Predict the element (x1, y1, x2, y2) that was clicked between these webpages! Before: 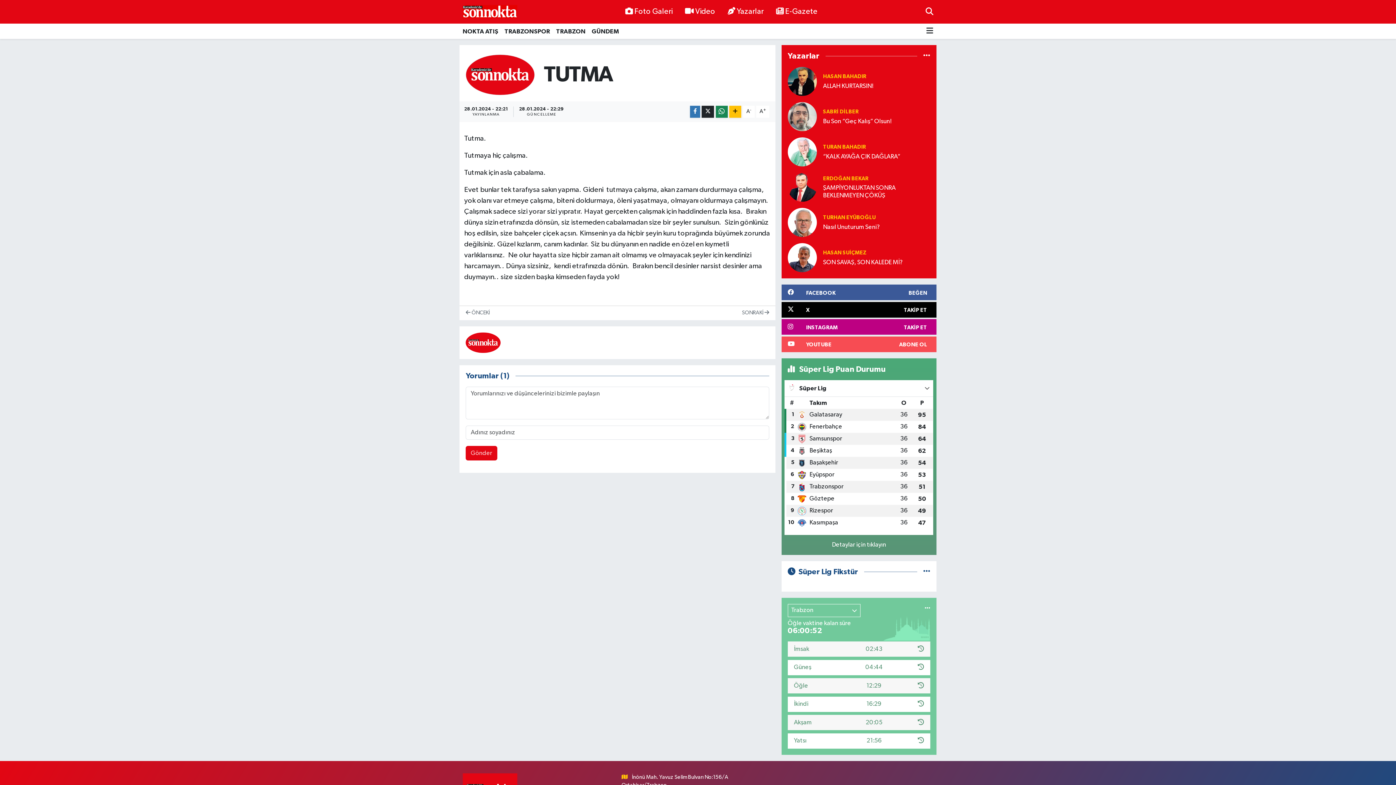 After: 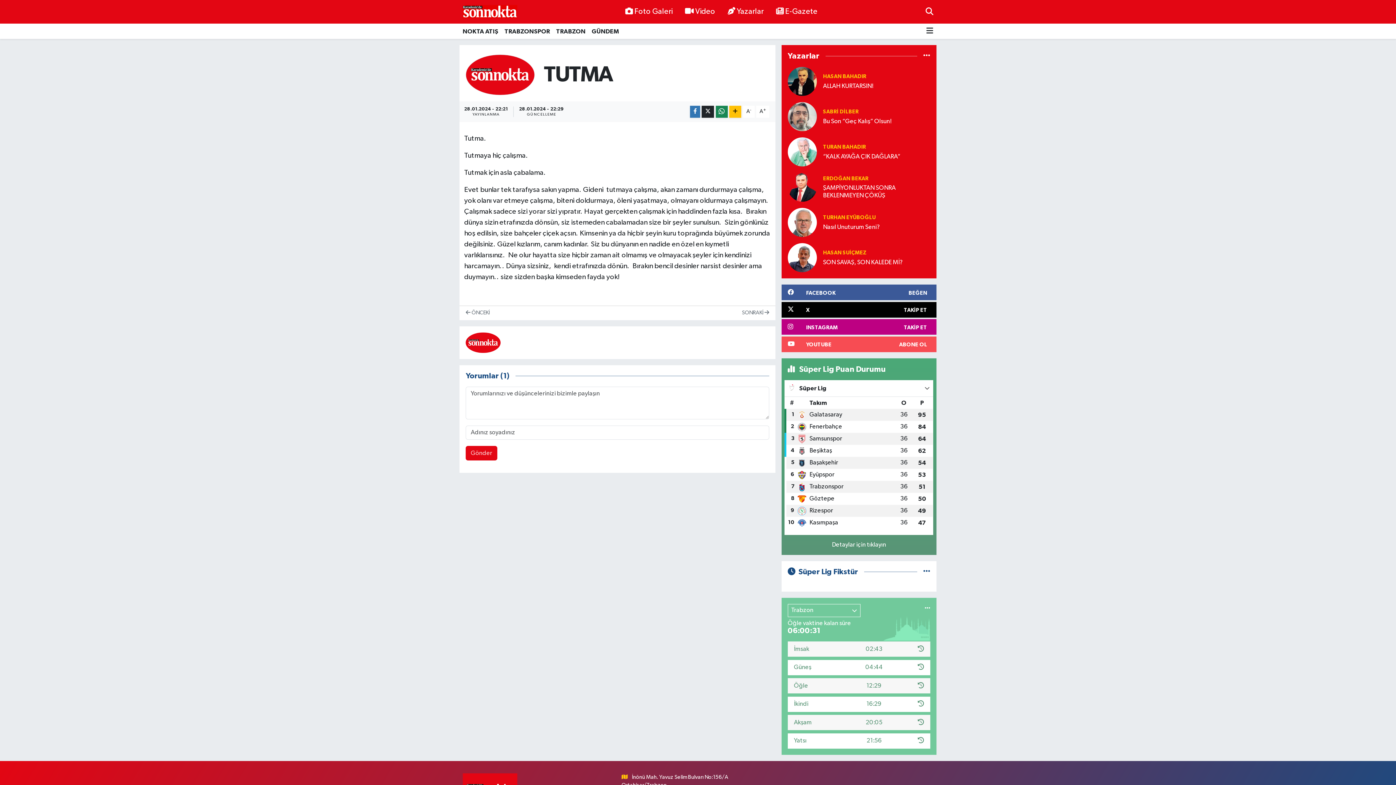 Action: label: TRABZON bbox: (553, 23, 588, 38)